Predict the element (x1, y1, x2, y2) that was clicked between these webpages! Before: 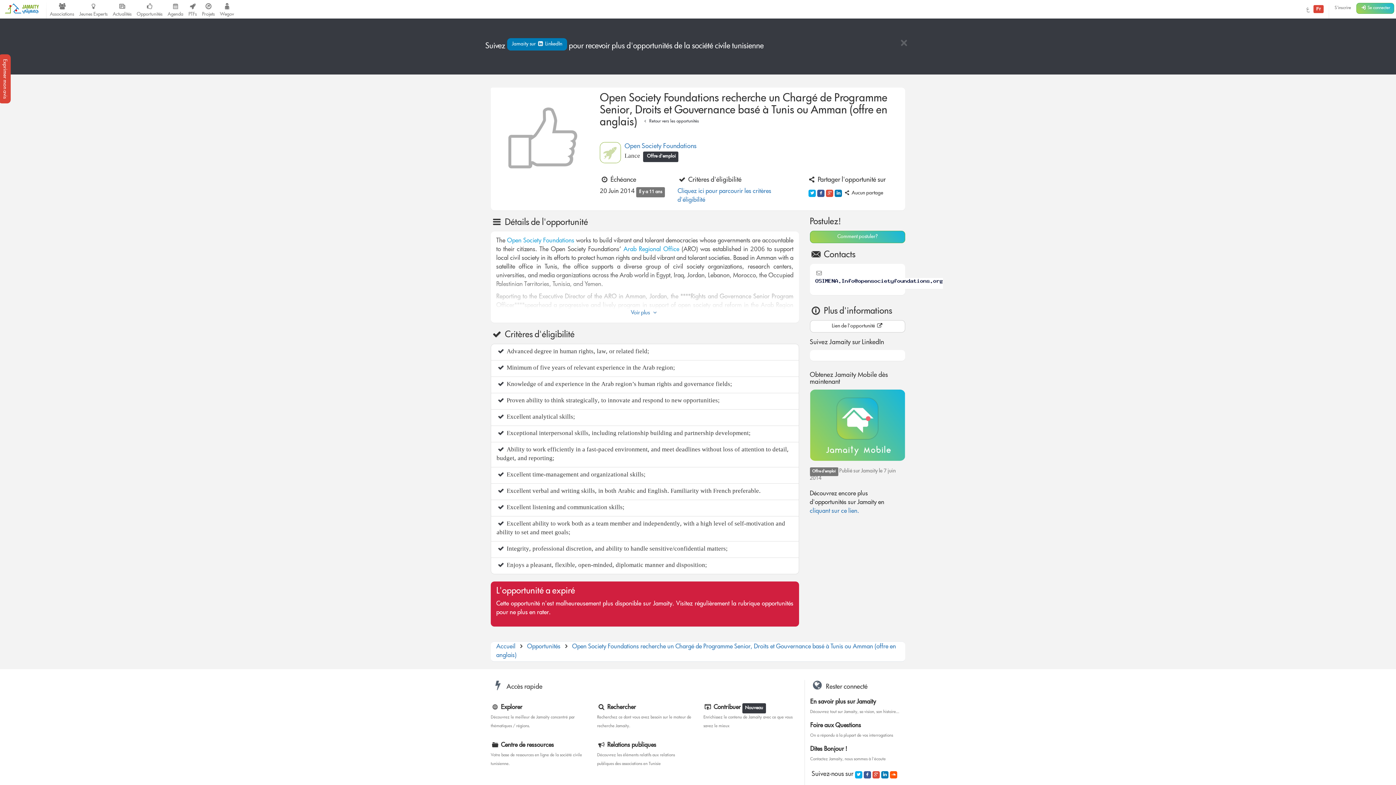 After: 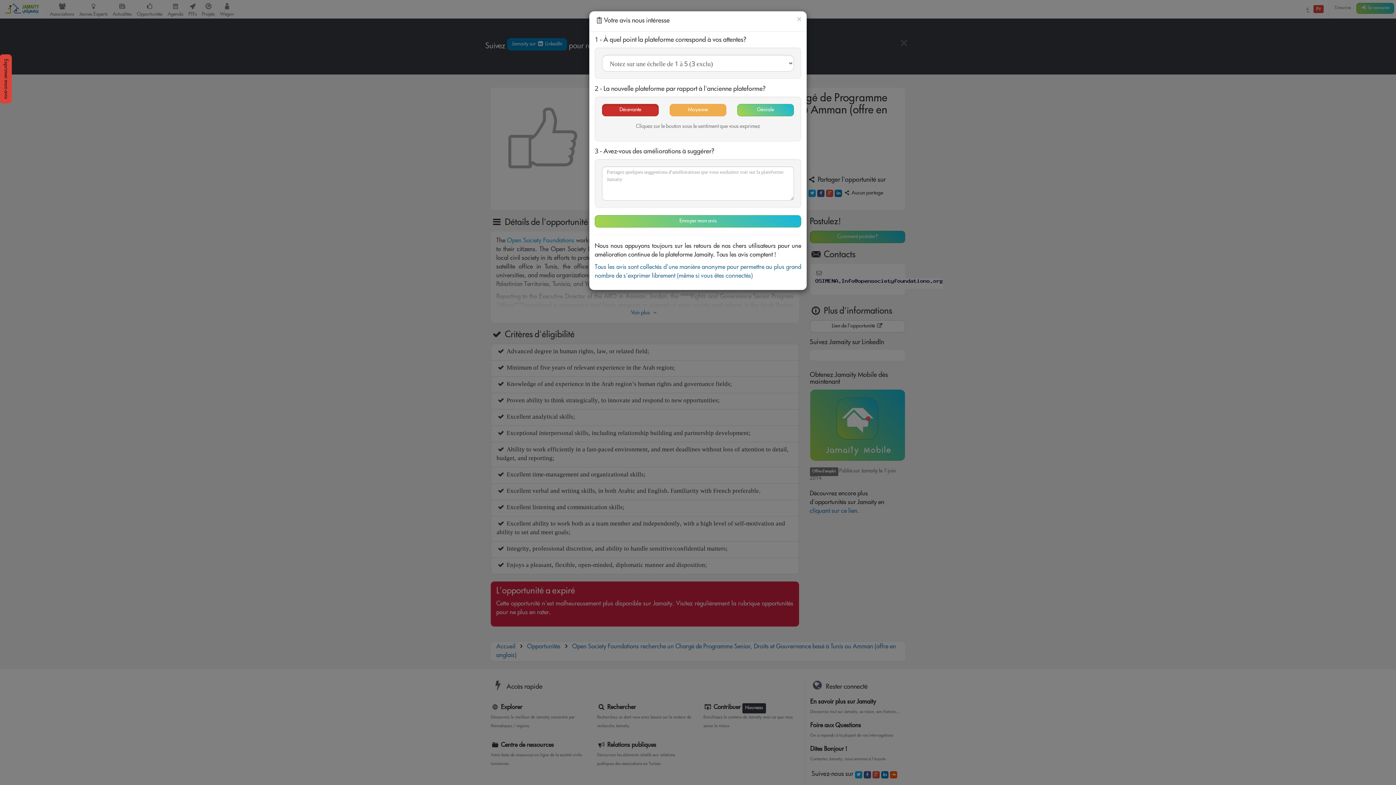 Action: bbox: (-1, 54, 10, 103) label: Exprimer mon avis